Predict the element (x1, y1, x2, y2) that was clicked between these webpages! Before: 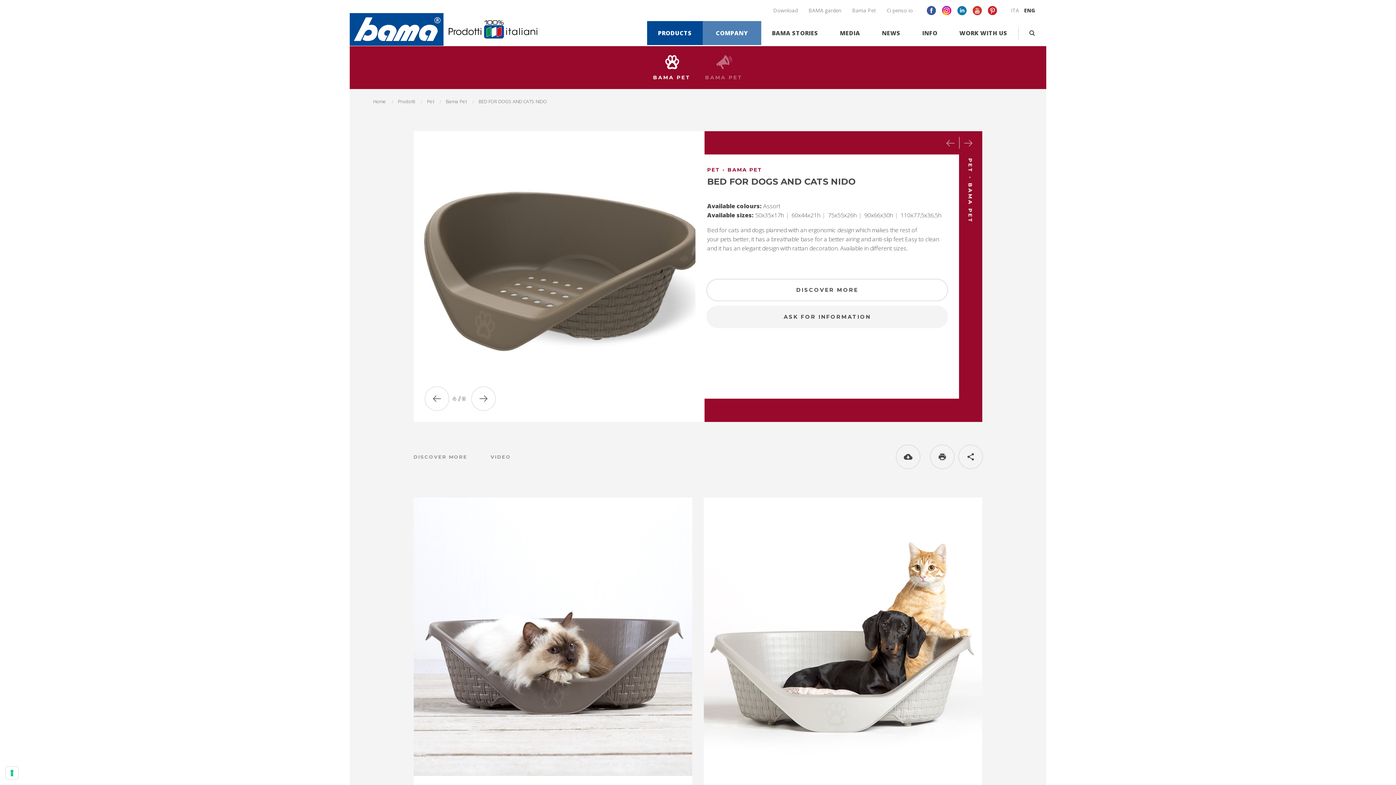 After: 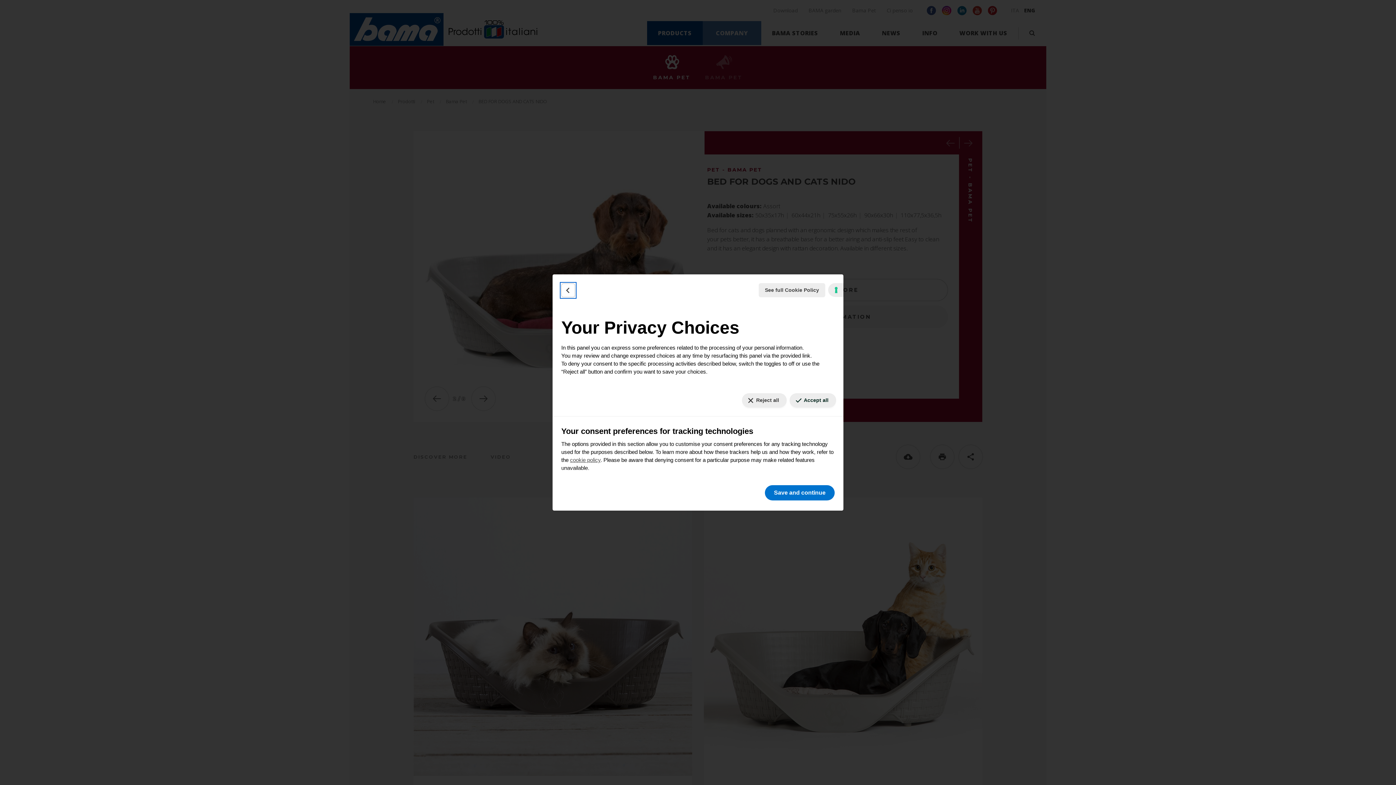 Action: label: Your consent preferences for tracking technologies bbox: (5, 767, 18, 779)